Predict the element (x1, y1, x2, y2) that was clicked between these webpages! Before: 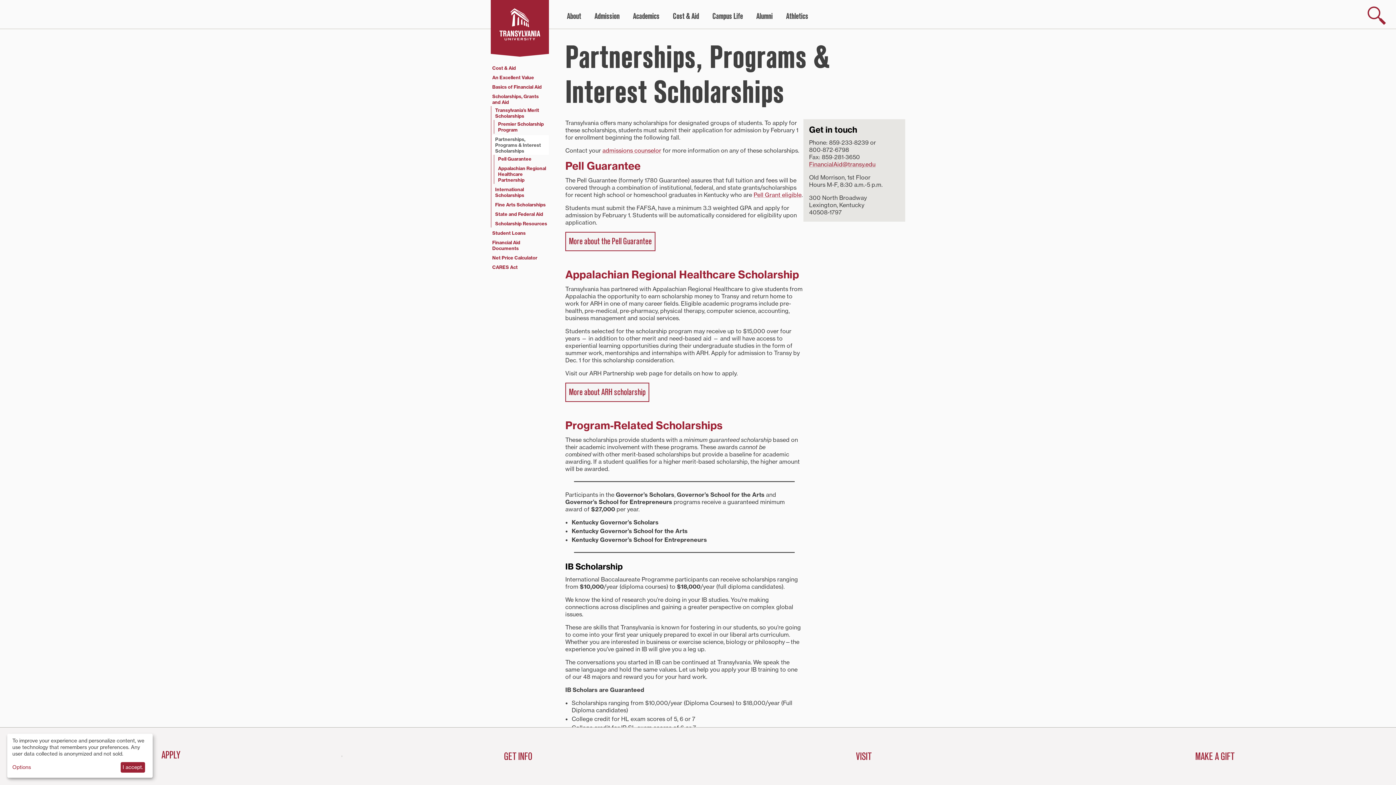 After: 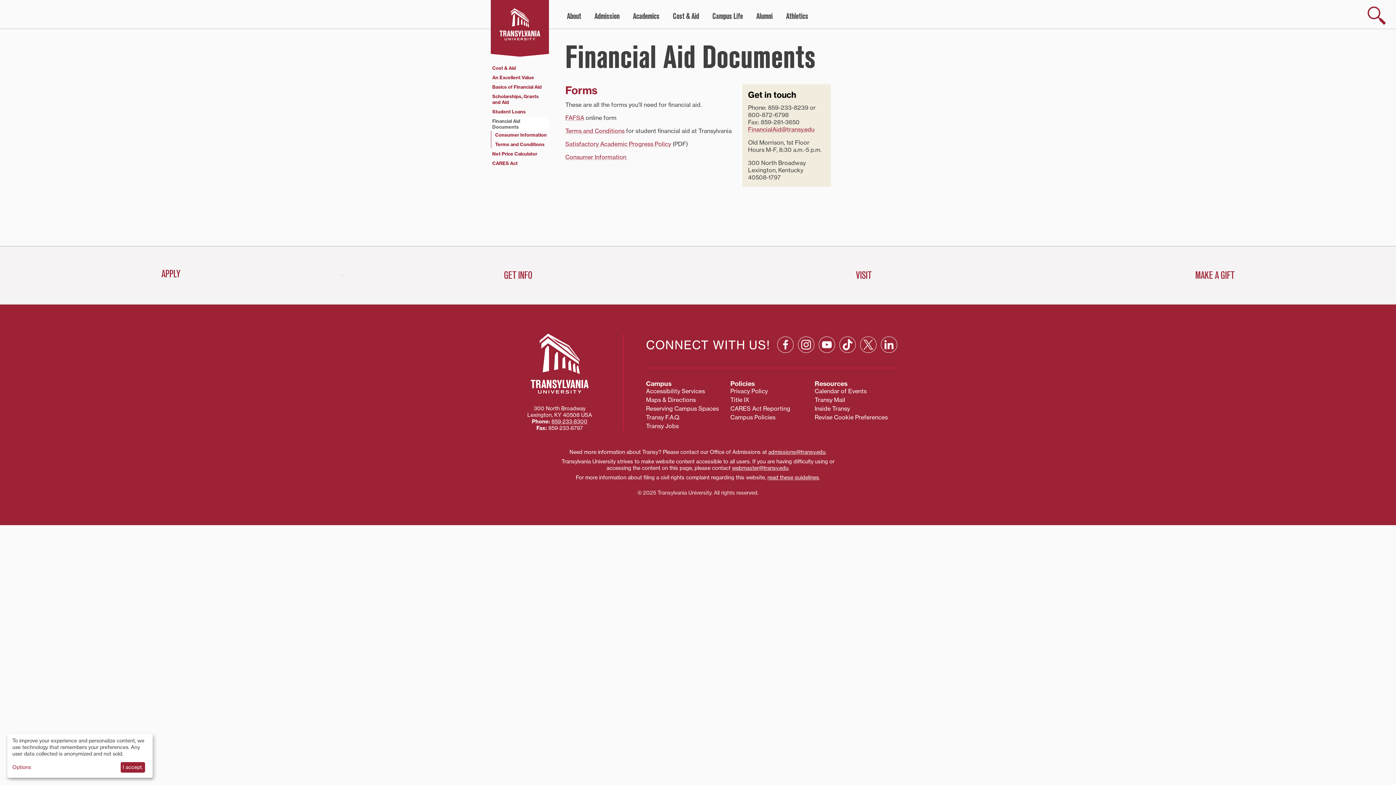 Action: bbox: (490, 238, 549, 252) label: Financial Aid Documents